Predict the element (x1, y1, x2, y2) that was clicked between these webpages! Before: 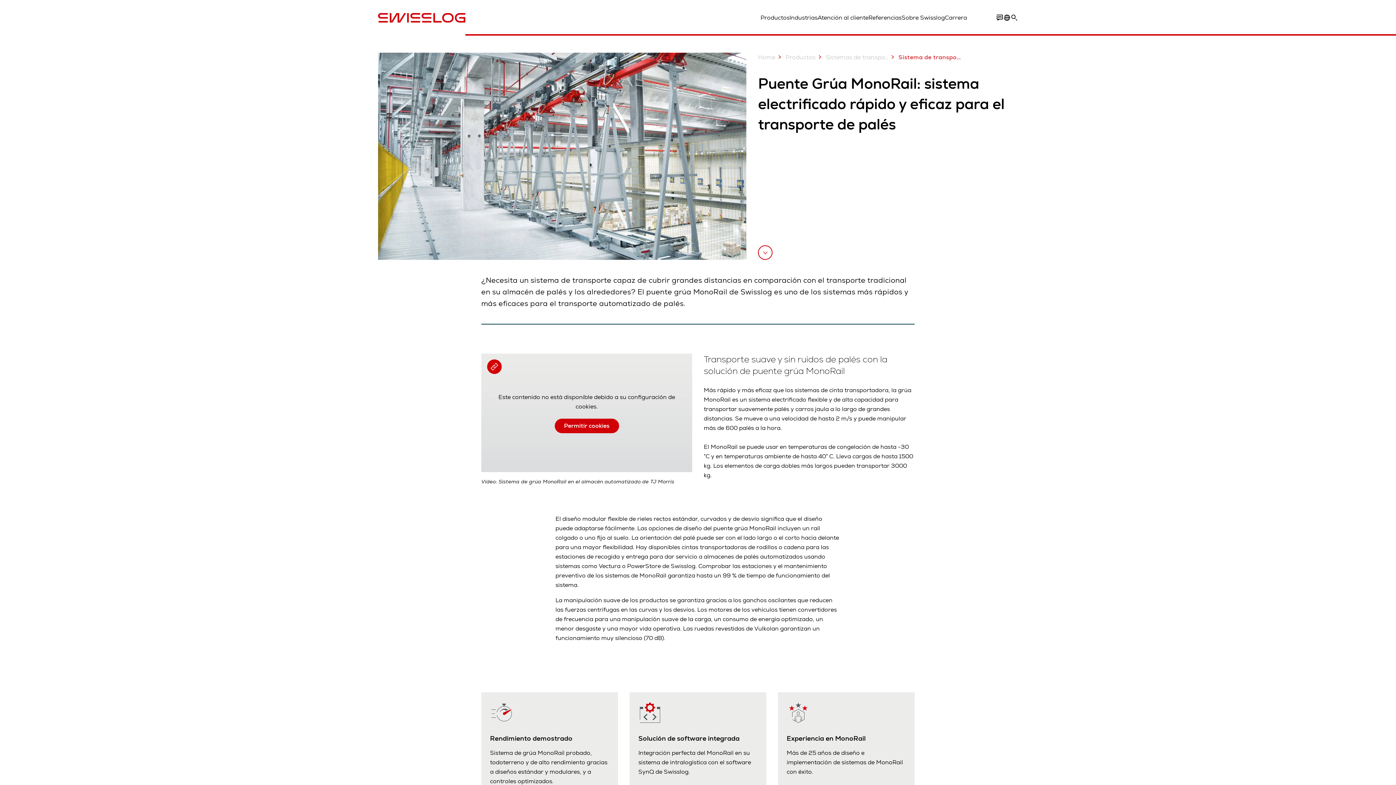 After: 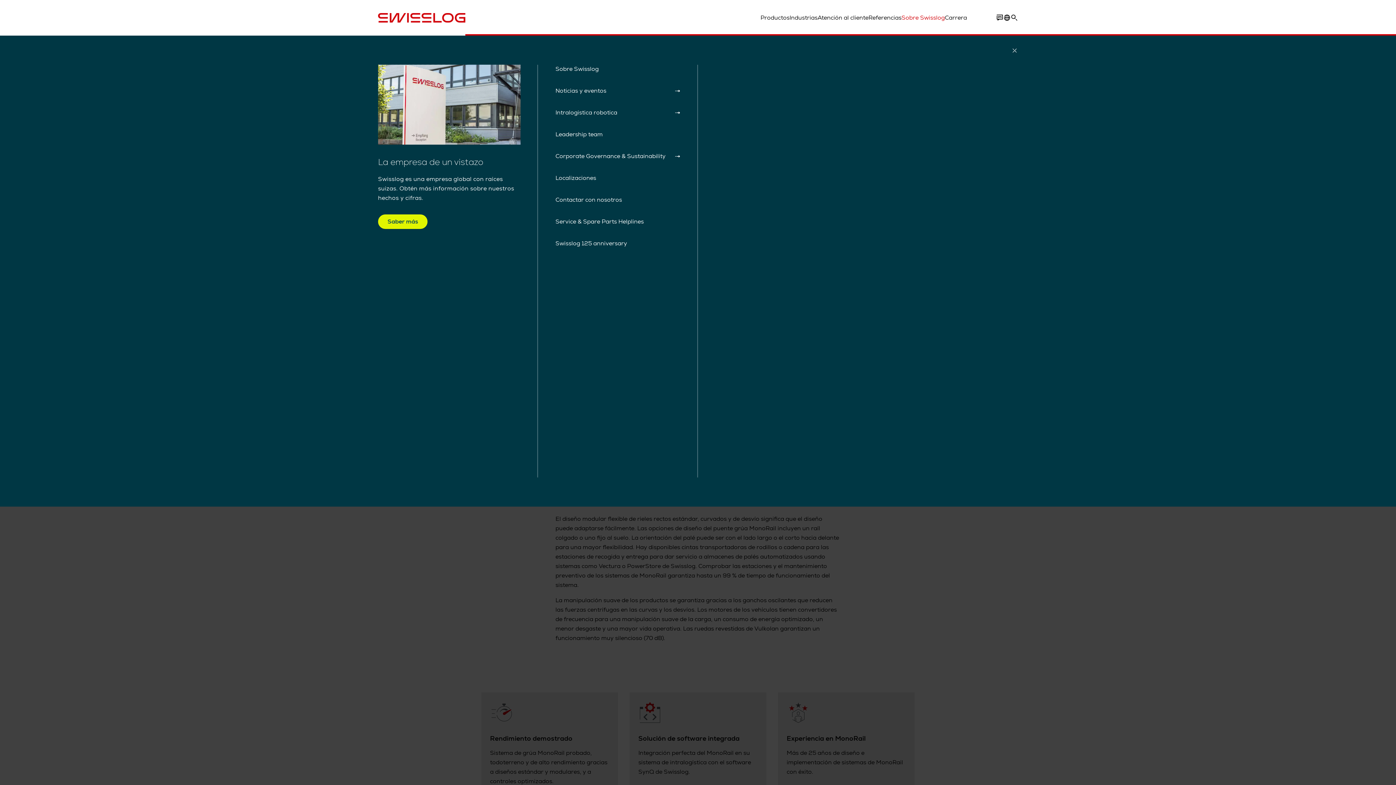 Action: label: Sobre Swisslog bbox: (901, 13, 945, 22)